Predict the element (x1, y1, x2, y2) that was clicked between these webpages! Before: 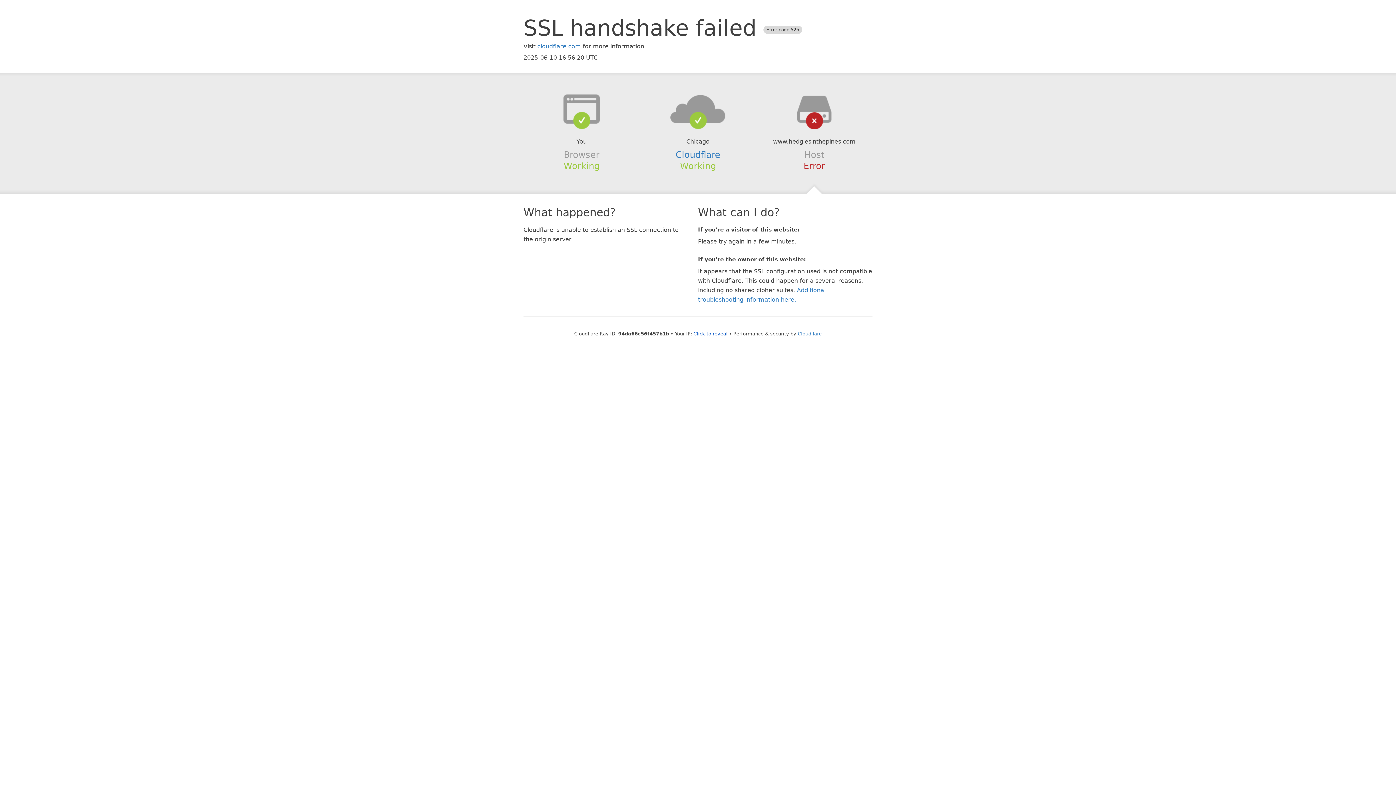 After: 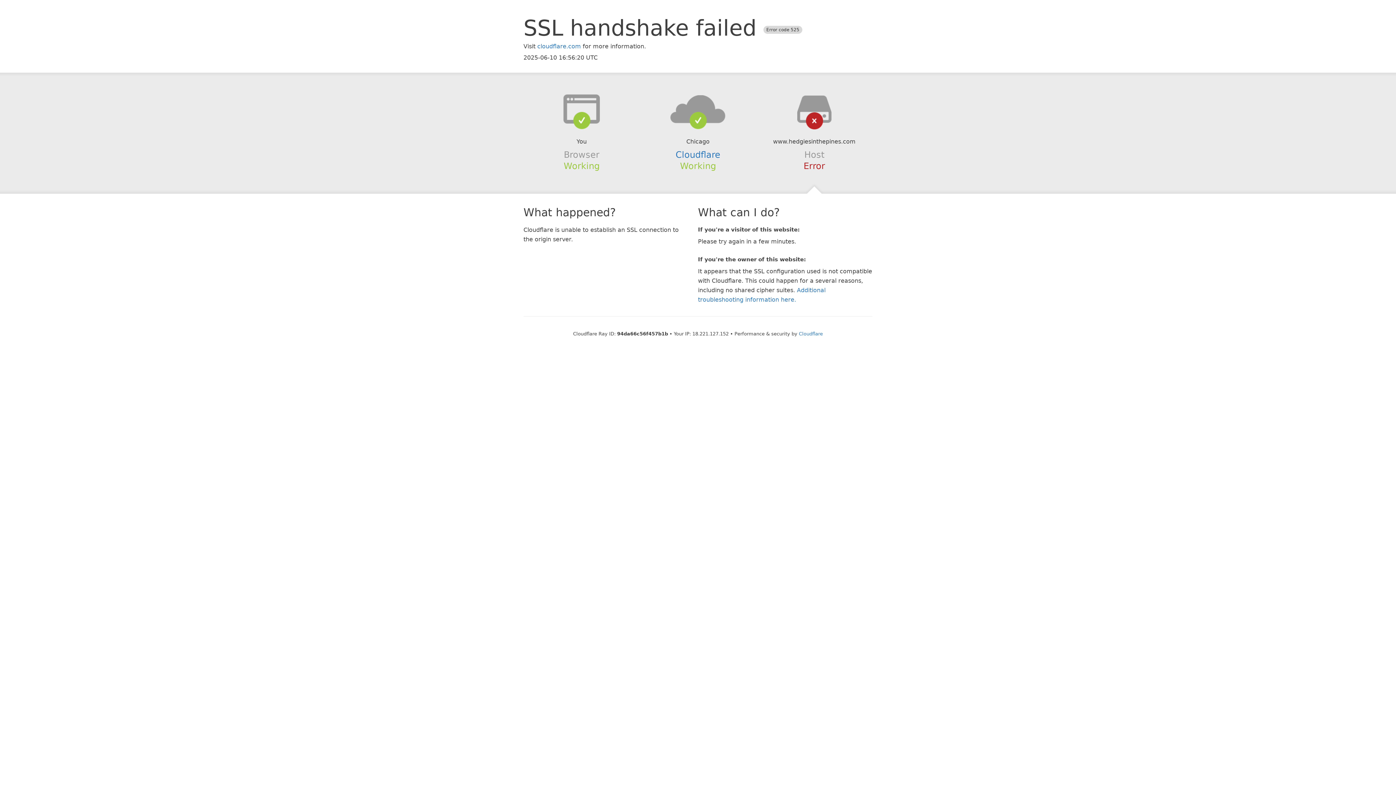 Action: label: Click to reveal bbox: (693, 331, 727, 336)